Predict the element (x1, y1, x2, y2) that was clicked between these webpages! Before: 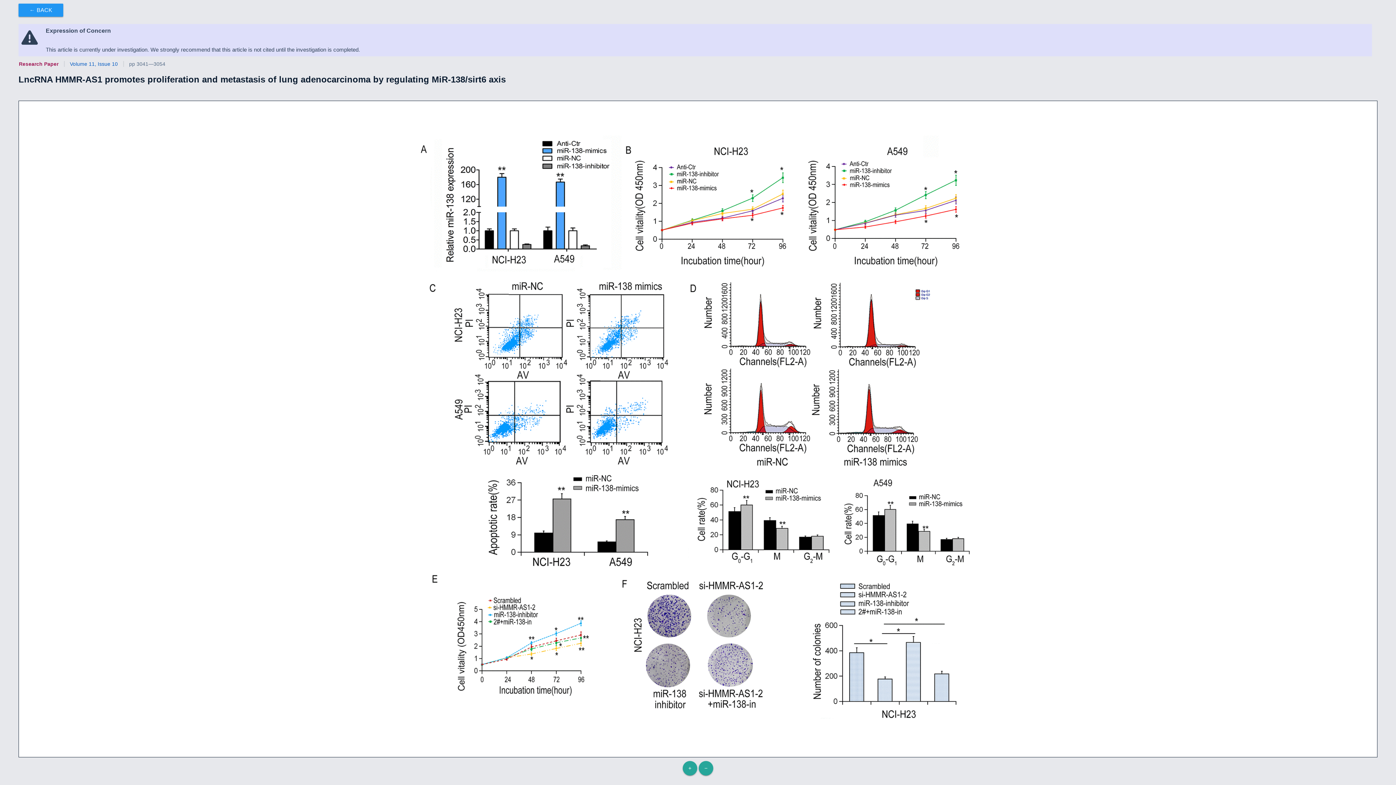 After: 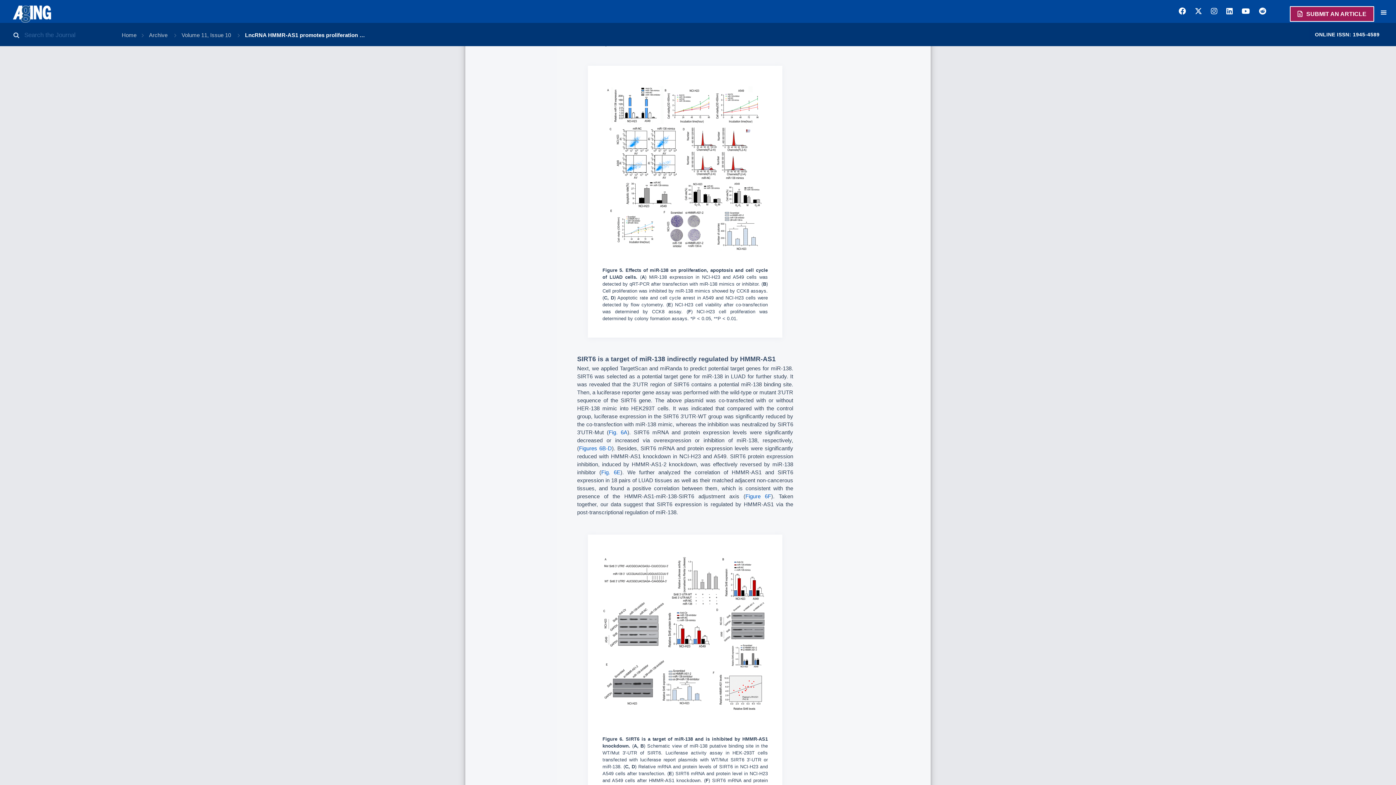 Action: bbox: (18, 3, 63, 16) label: ← BACK